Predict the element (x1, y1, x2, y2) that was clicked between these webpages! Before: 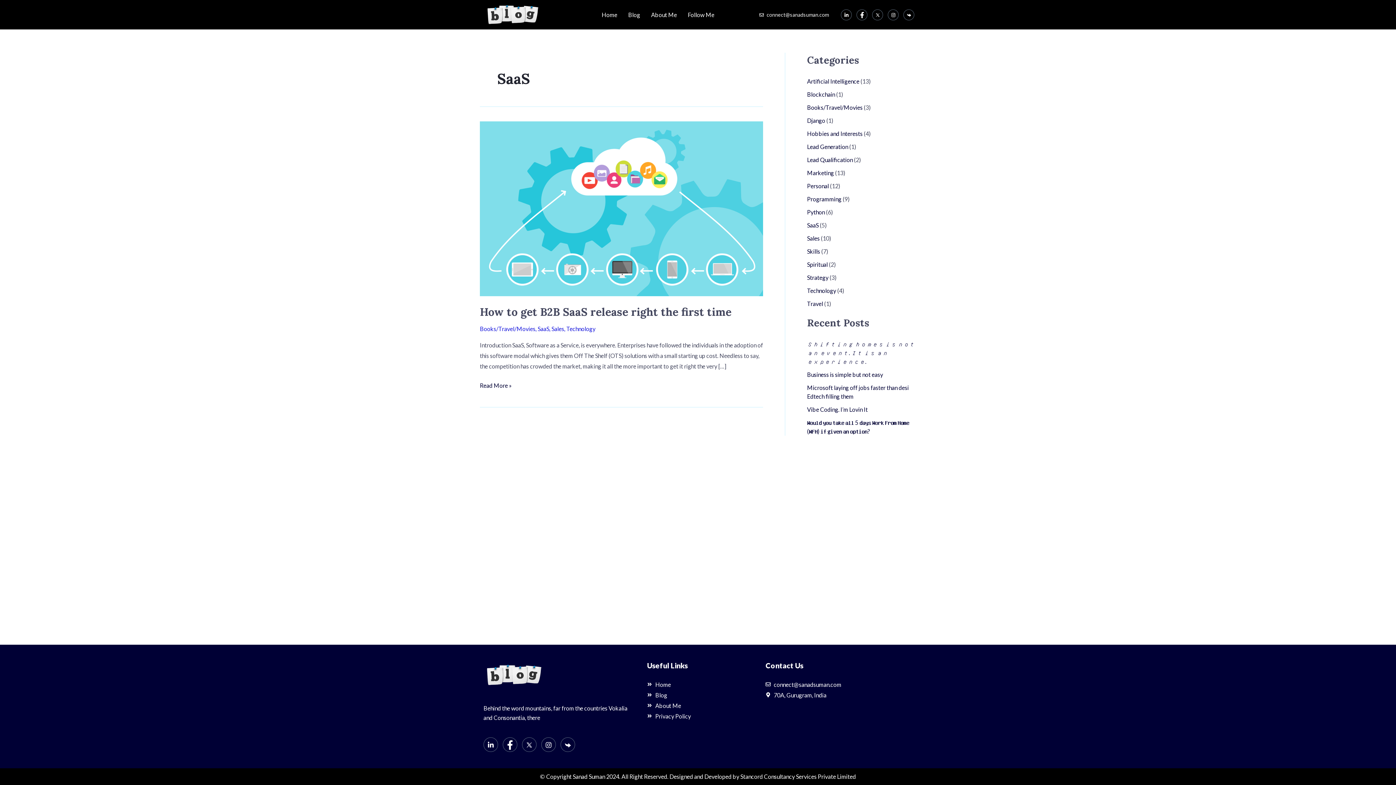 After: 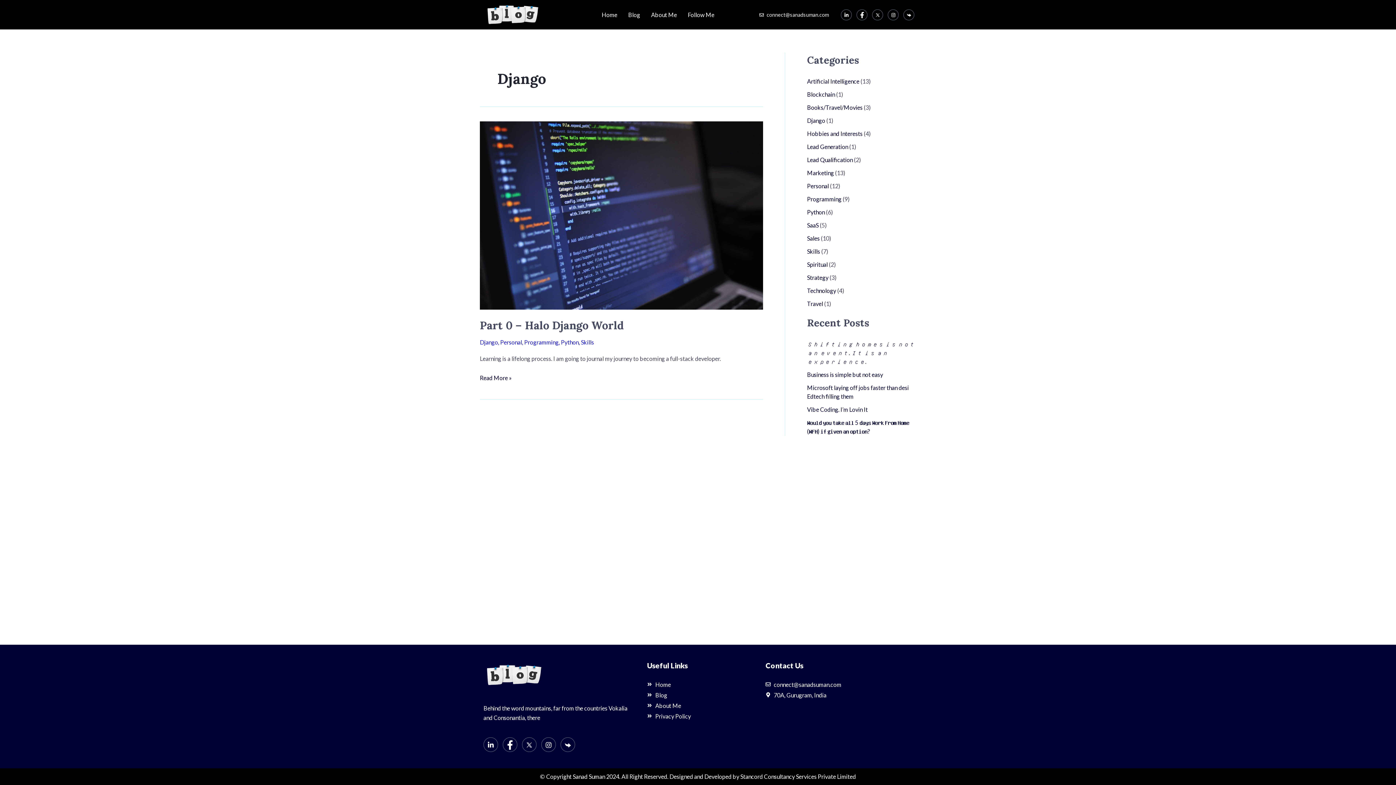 Action: label: Django bbox: (807, 117, 825, 124)